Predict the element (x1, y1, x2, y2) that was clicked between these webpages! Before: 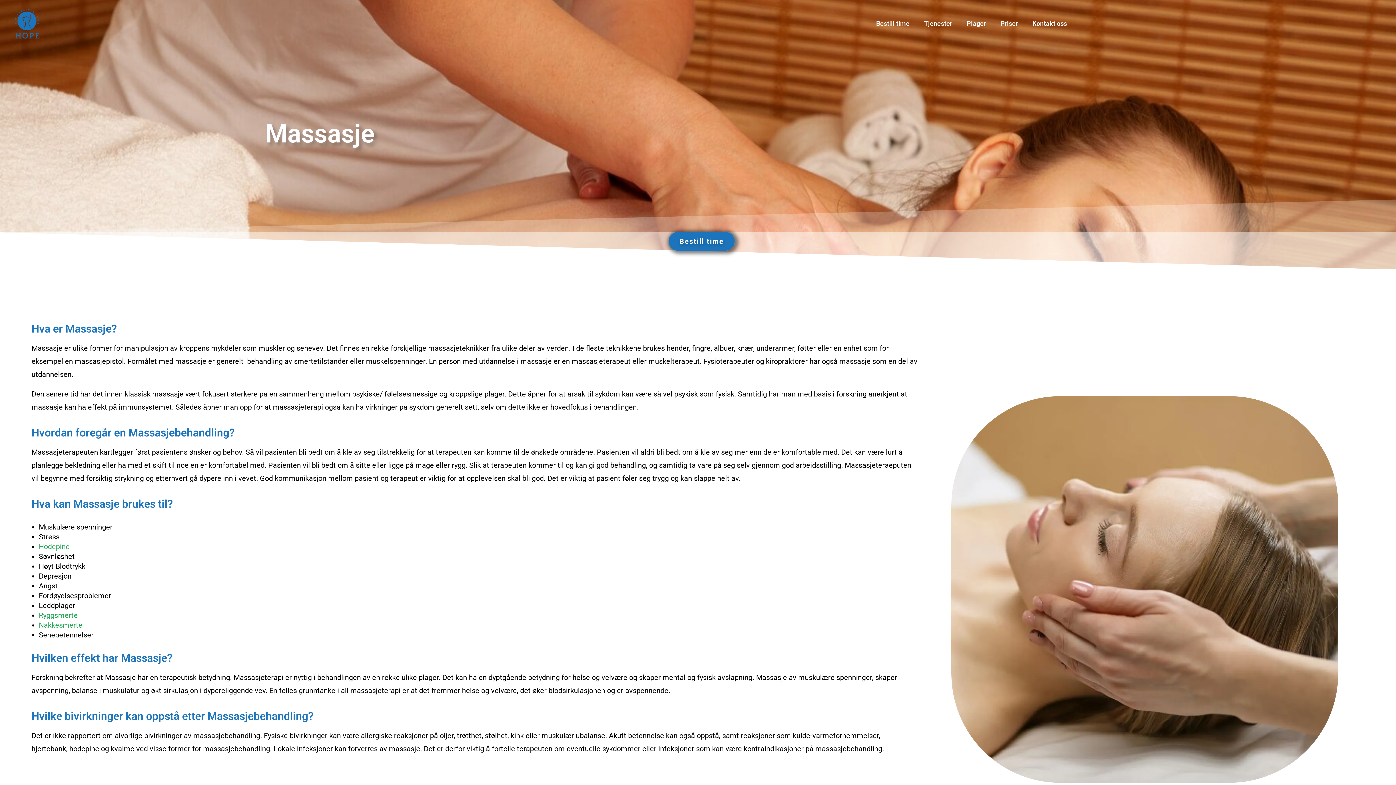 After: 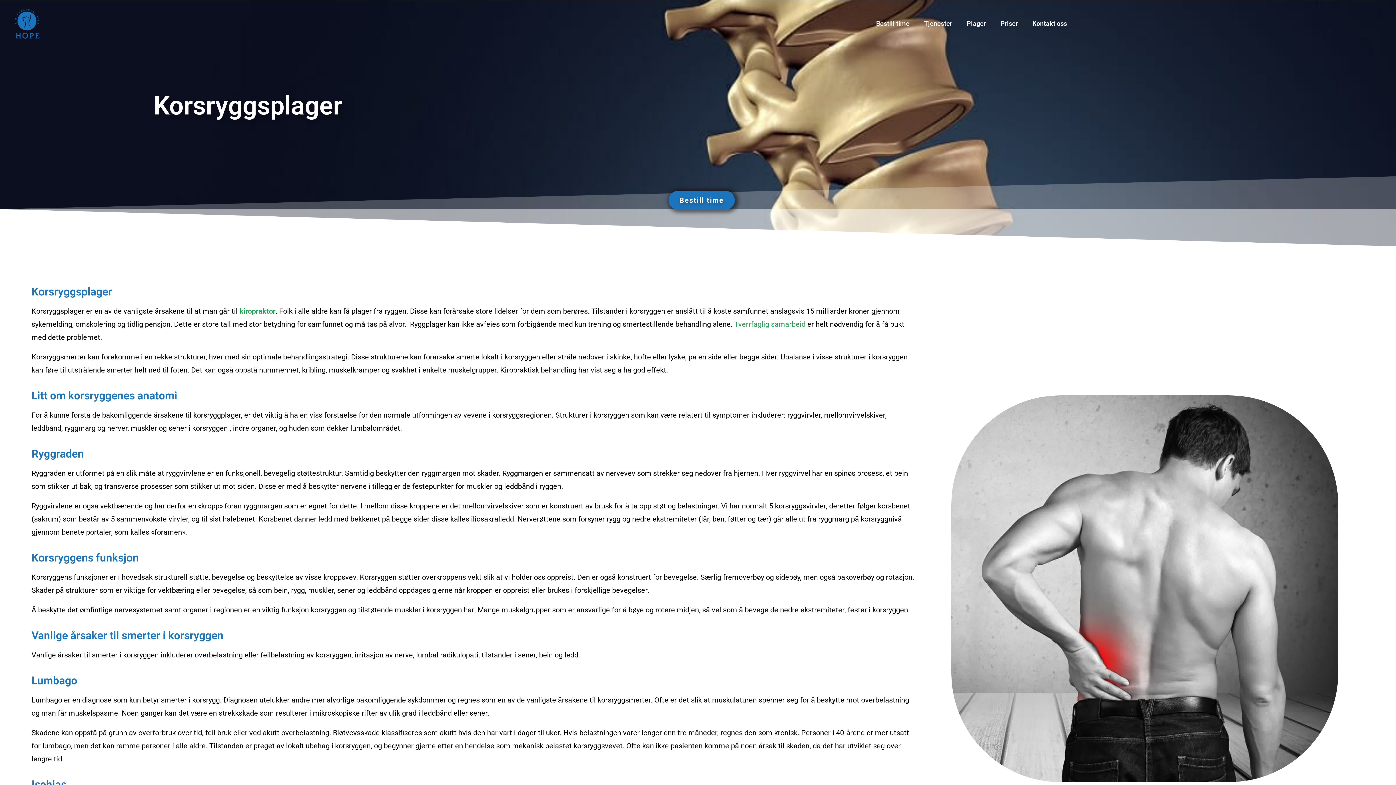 Action: bbox: (38, 611, 77, 620) label: Ryggsmerte